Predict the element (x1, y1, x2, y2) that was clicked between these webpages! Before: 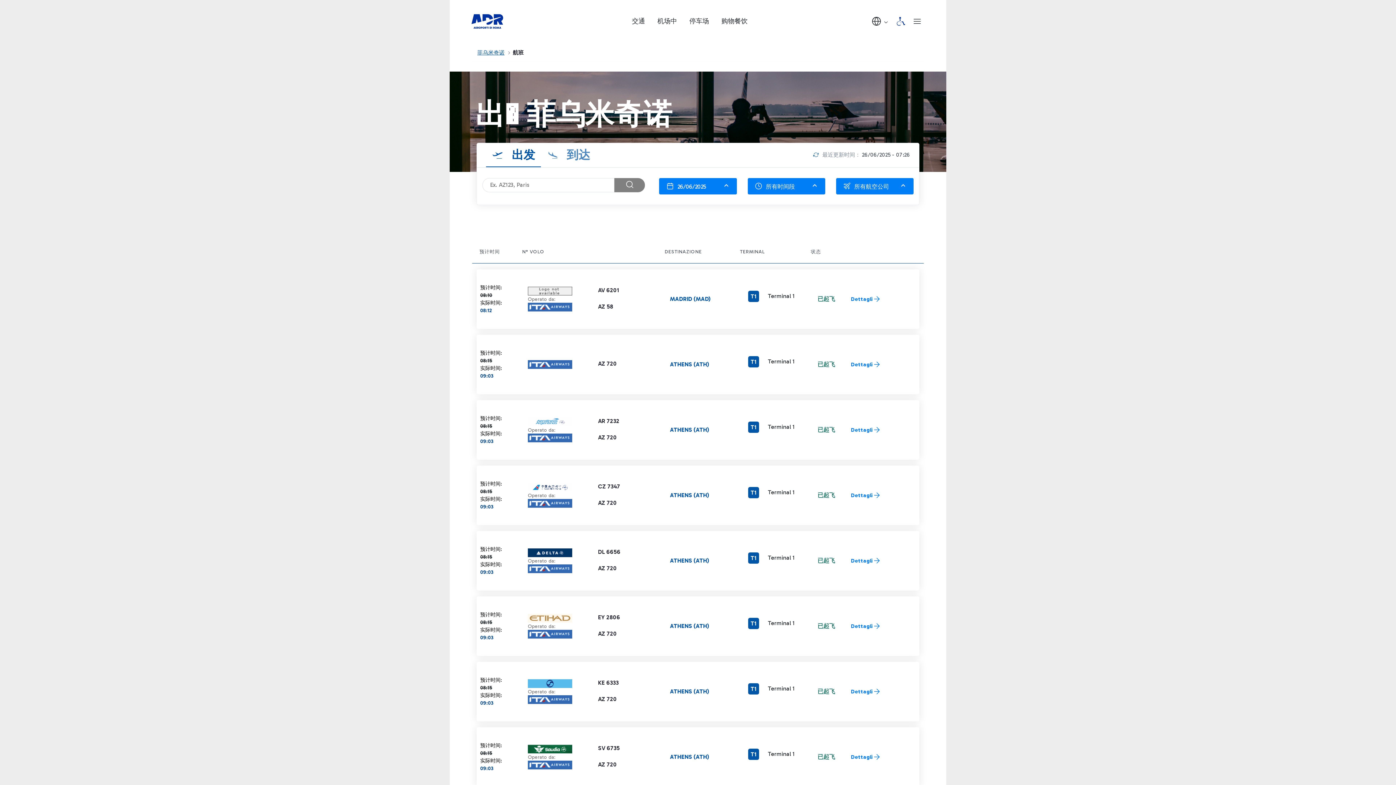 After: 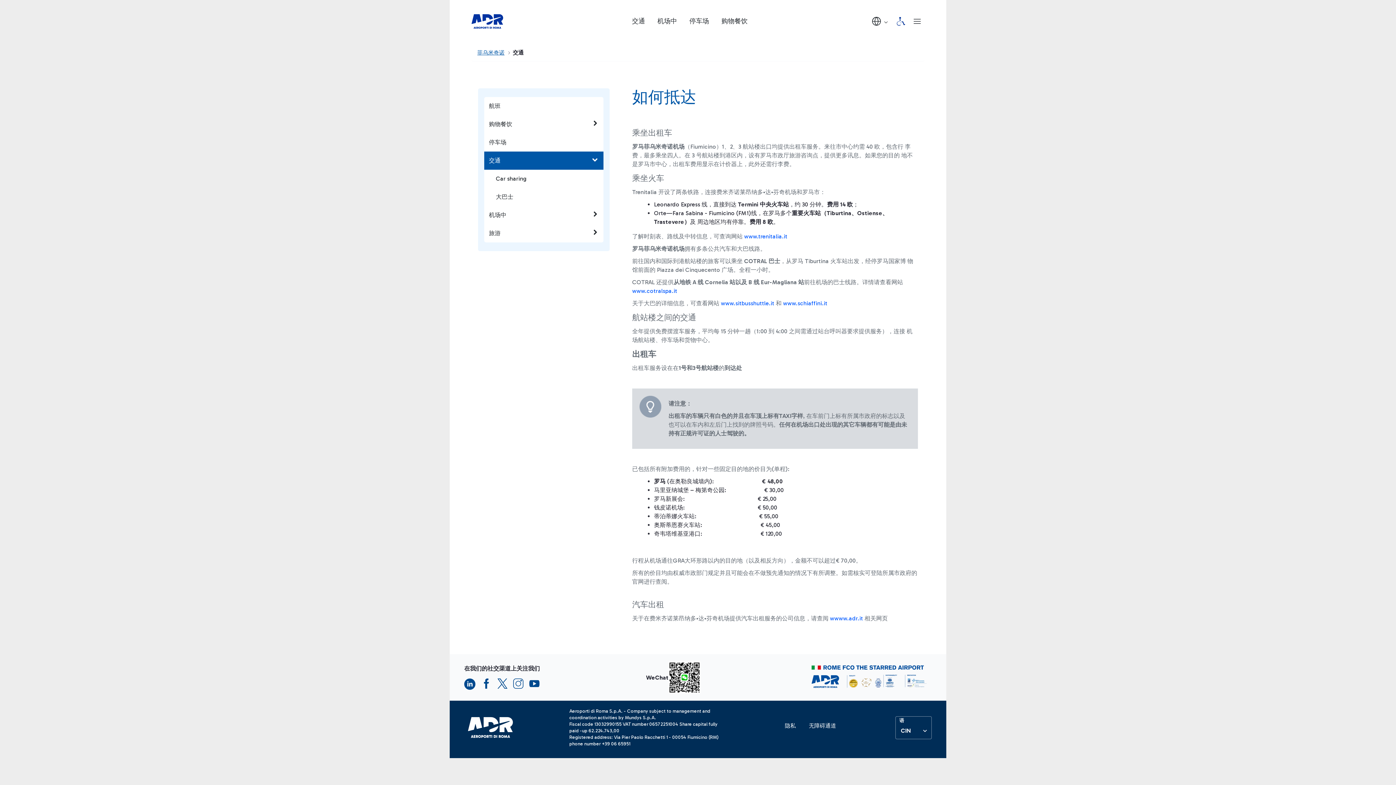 Action: bbox: (625, 16, 651, 25) label: 交通